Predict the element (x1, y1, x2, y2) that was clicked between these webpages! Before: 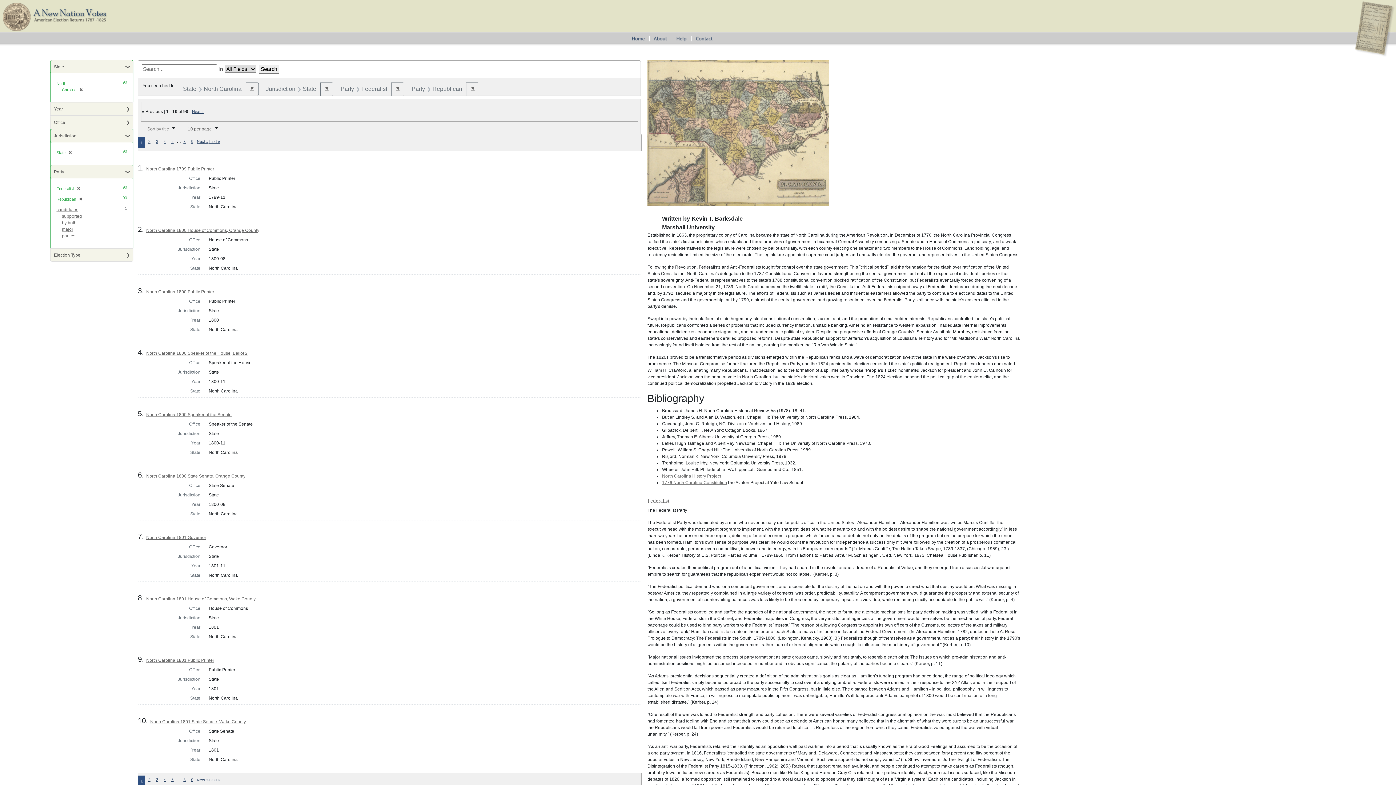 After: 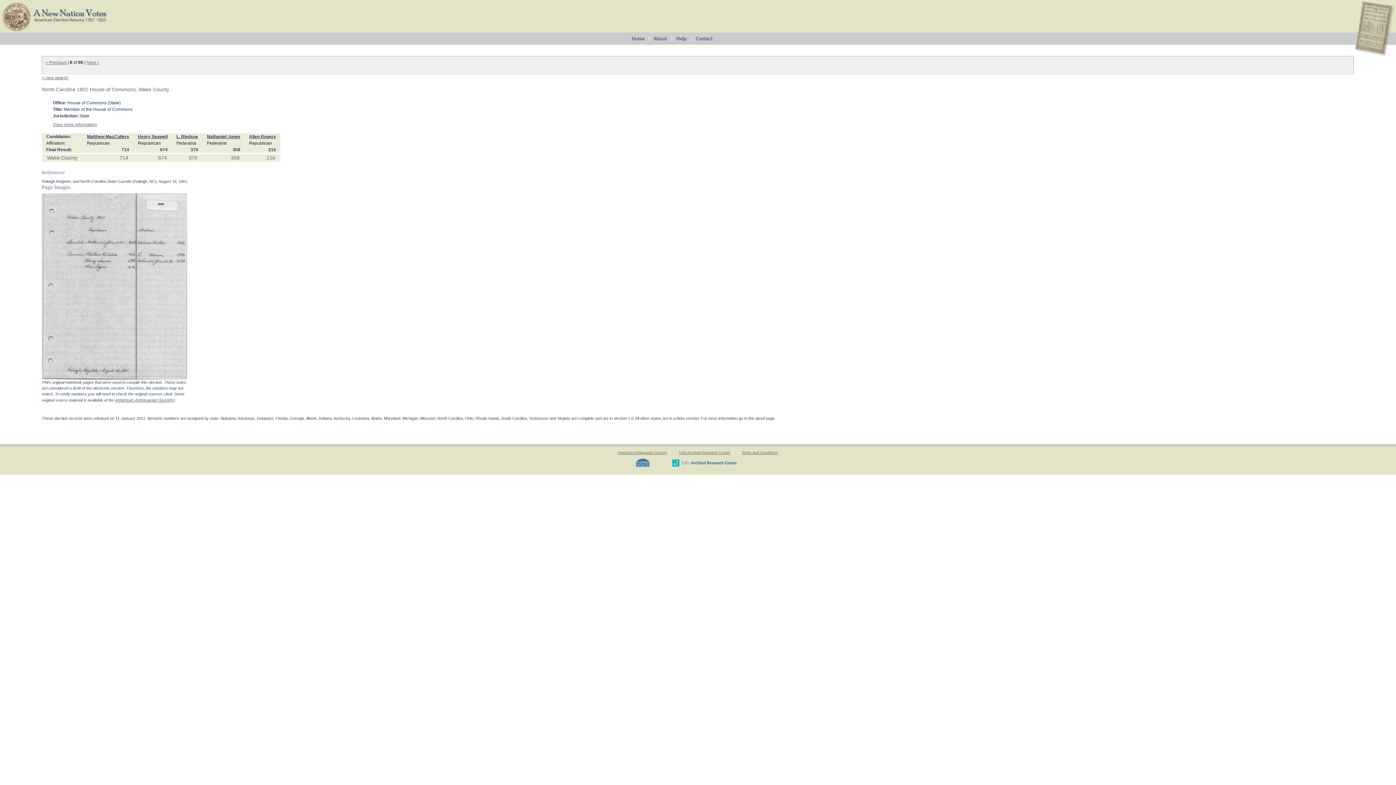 Action: bbox: (146, 596, 255, 601) label: North Carolina 1801 House of Commons, Wake County